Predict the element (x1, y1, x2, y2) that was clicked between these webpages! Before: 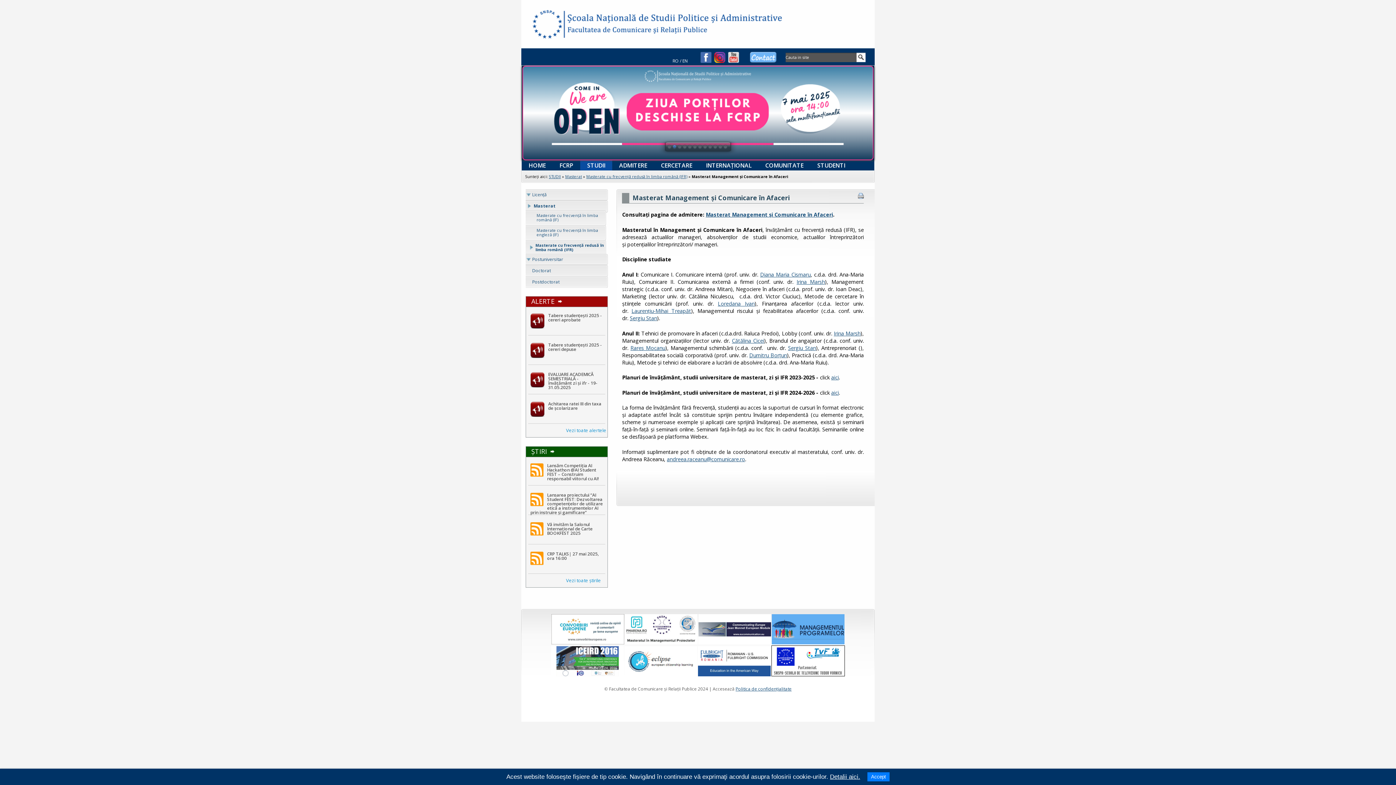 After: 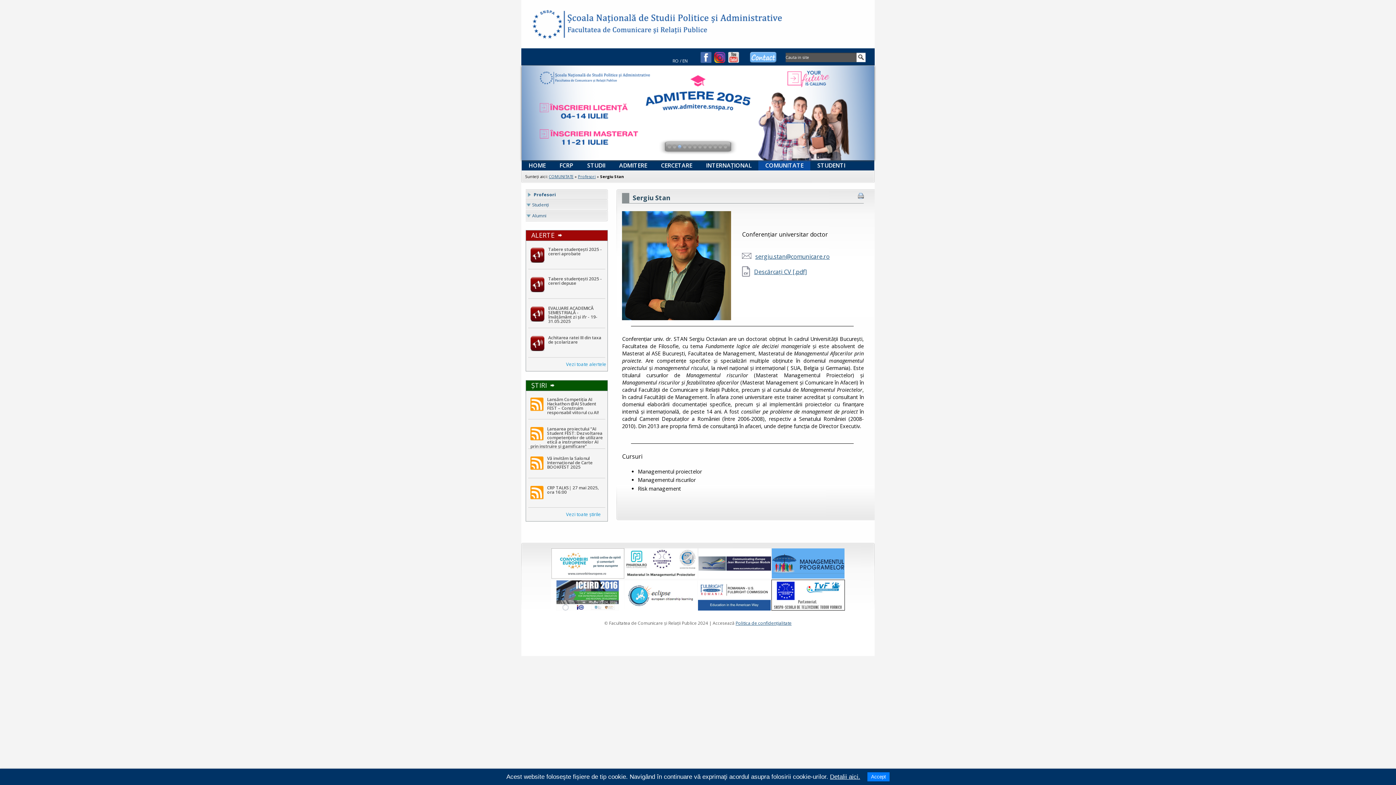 Action: label: Sergiu Stan bbox: (788, 344, 816, 351)